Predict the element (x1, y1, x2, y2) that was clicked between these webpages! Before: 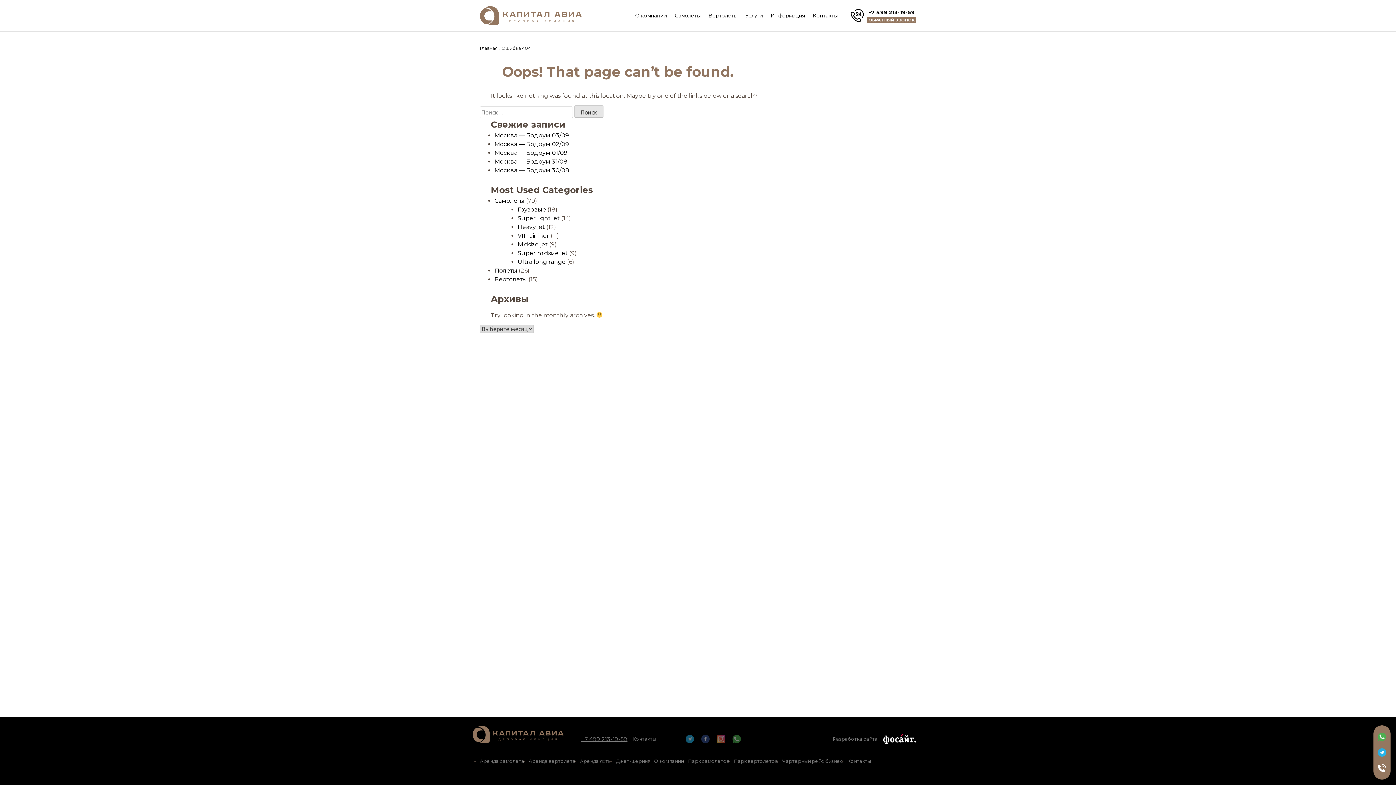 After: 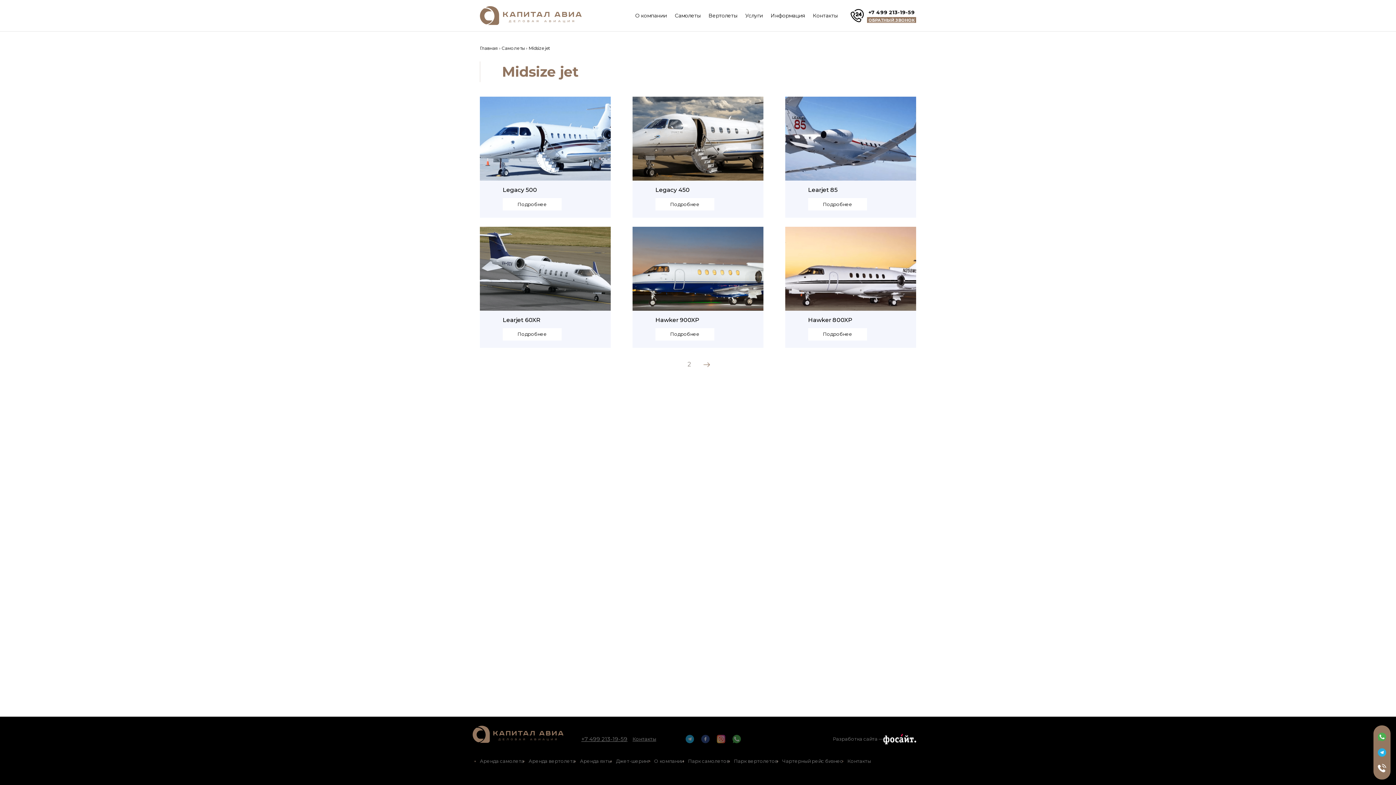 Action: bbox: (517, 240, 548, 247) label: Midsize jet